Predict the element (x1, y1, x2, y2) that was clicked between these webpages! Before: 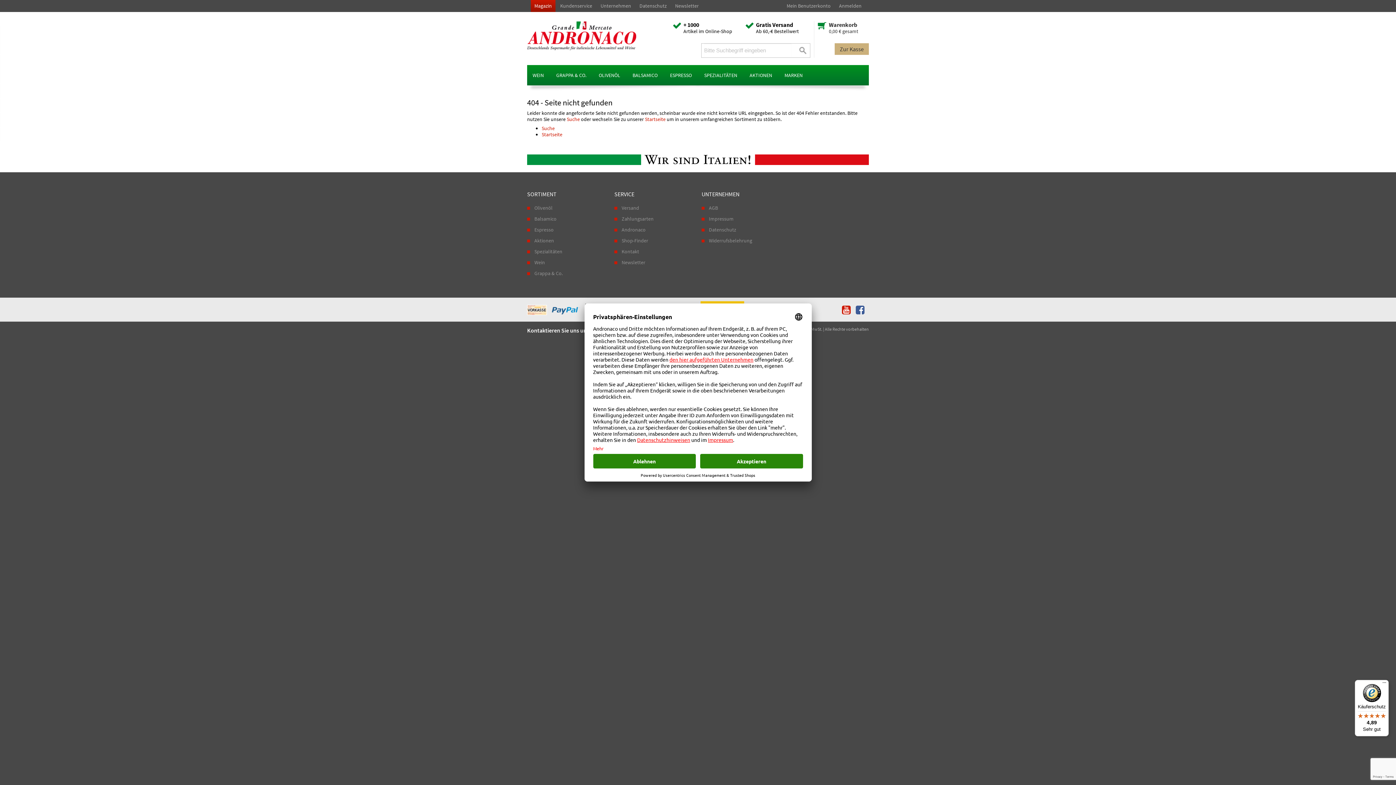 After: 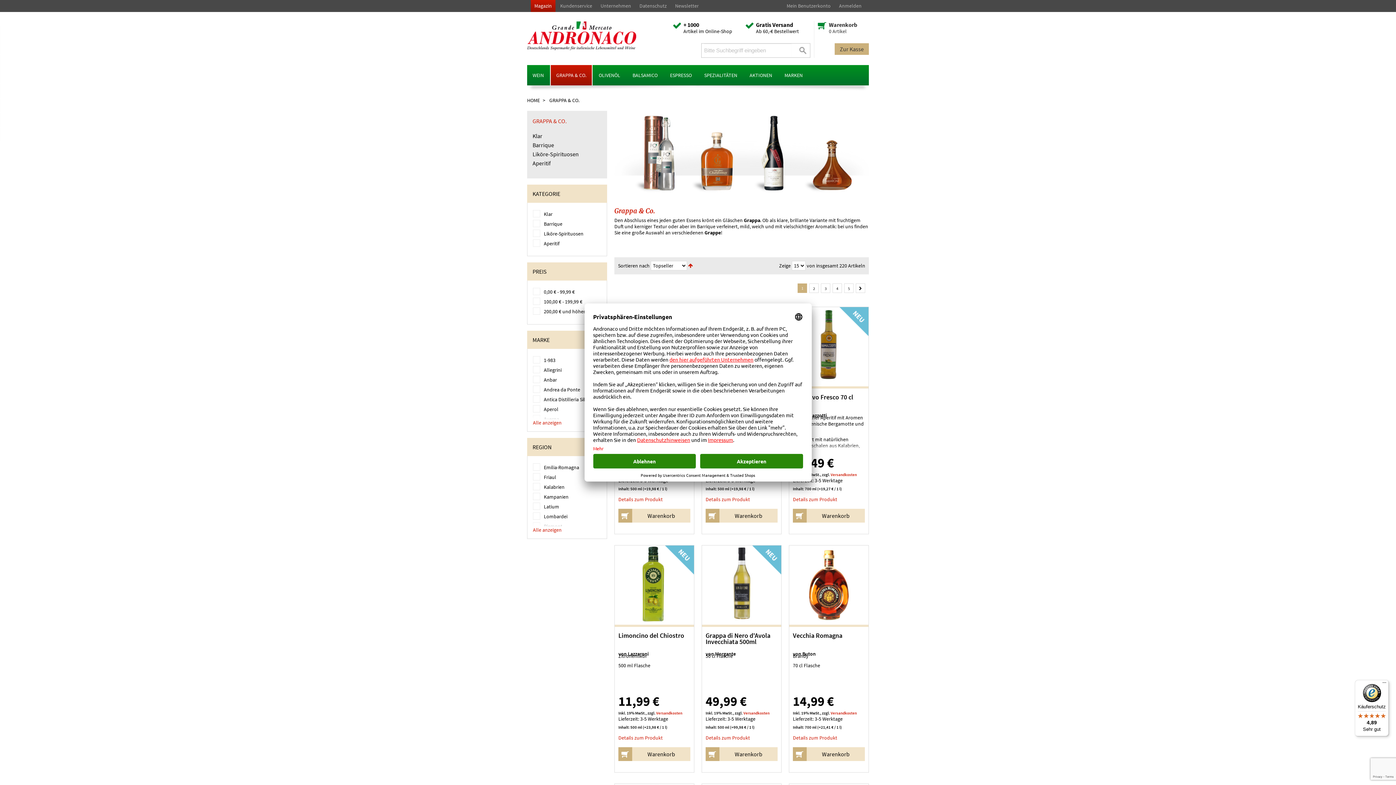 Action: bbox: (556, 64, 586, 85) label: GRAPPA & CO.